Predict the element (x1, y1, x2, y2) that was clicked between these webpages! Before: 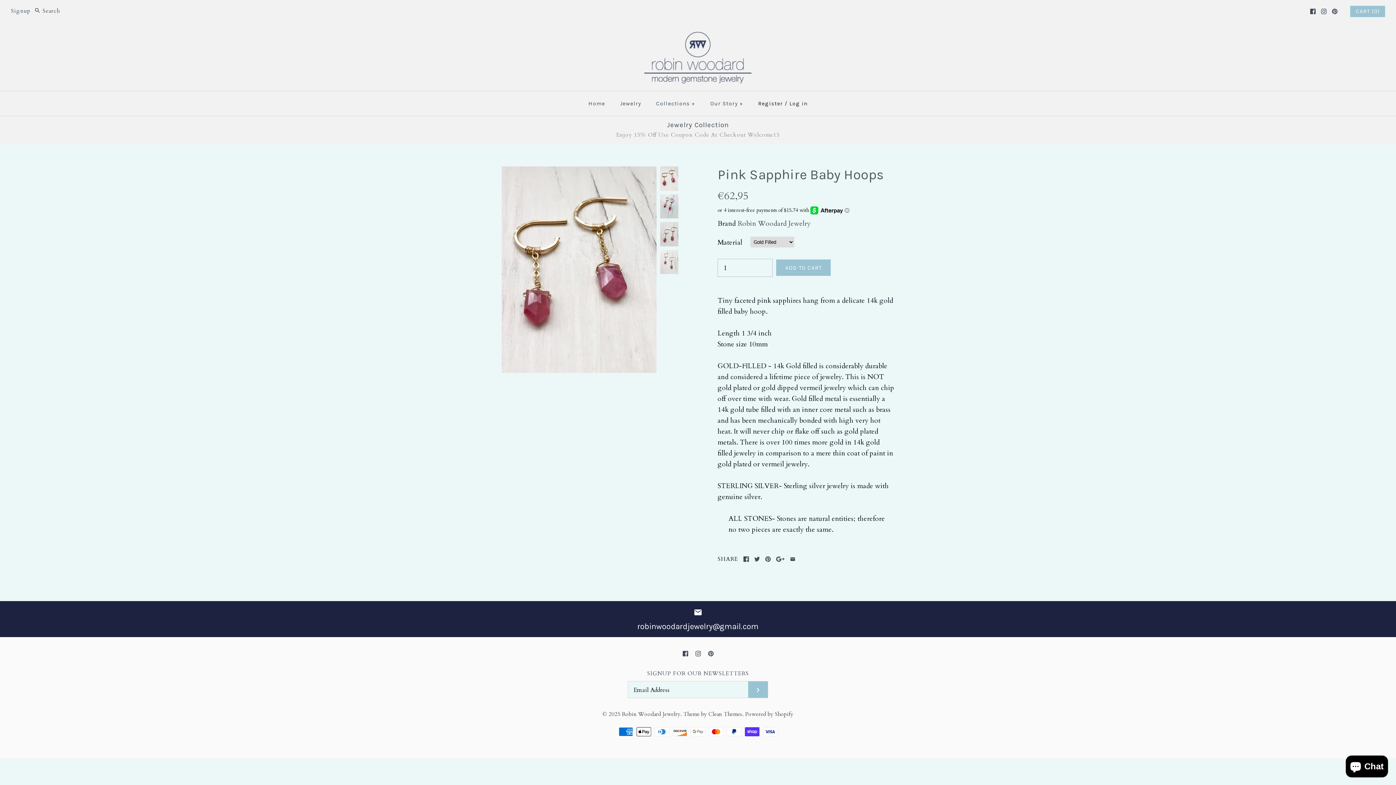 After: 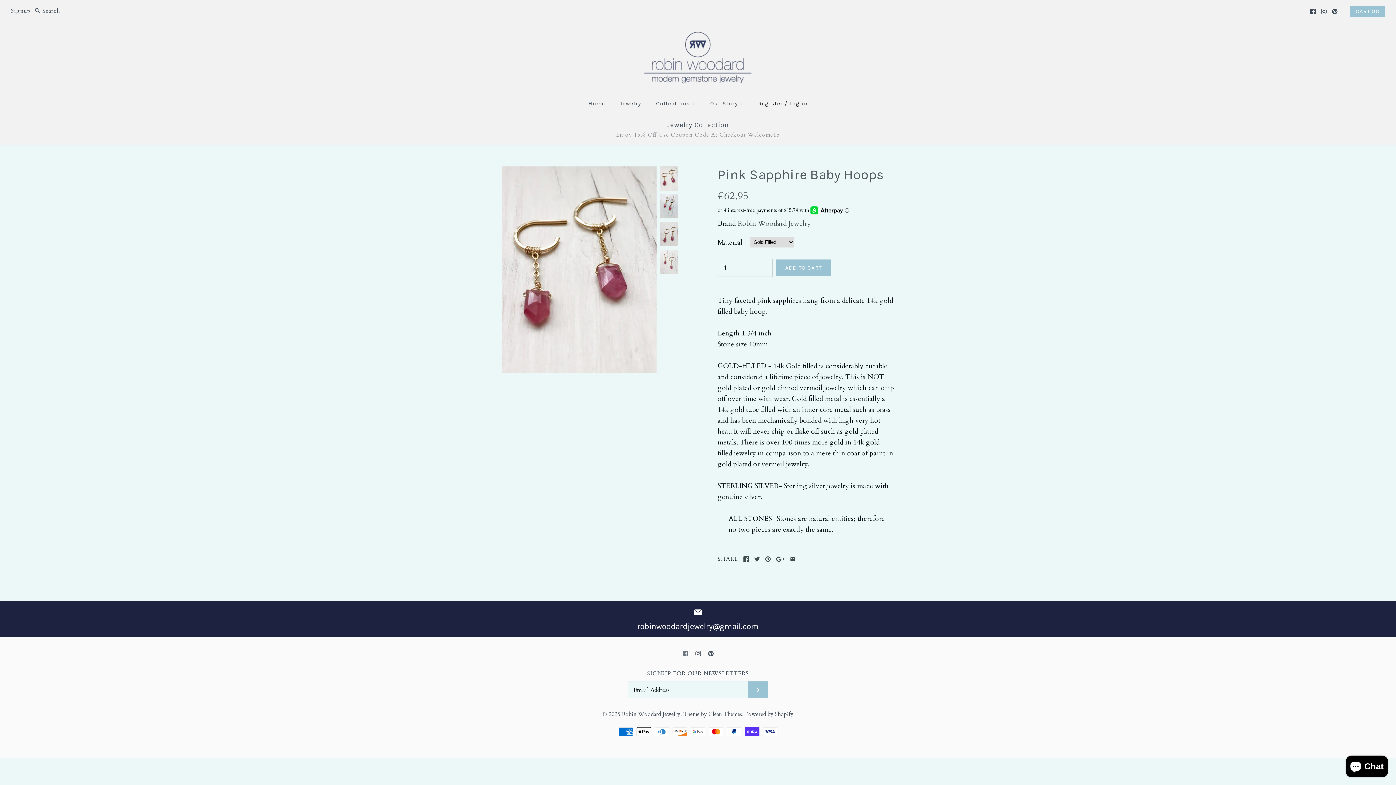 Action: bbox: (682, 651, 688, 656)